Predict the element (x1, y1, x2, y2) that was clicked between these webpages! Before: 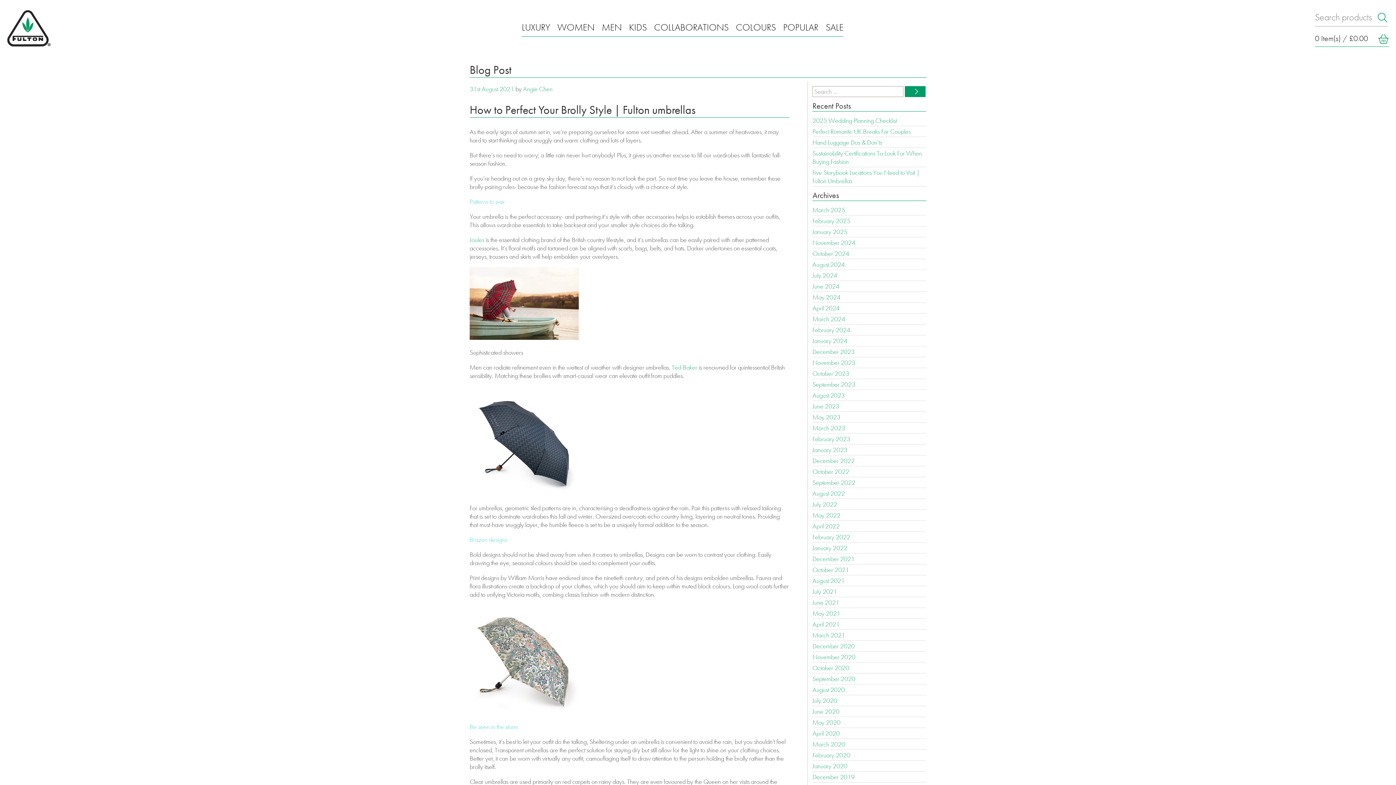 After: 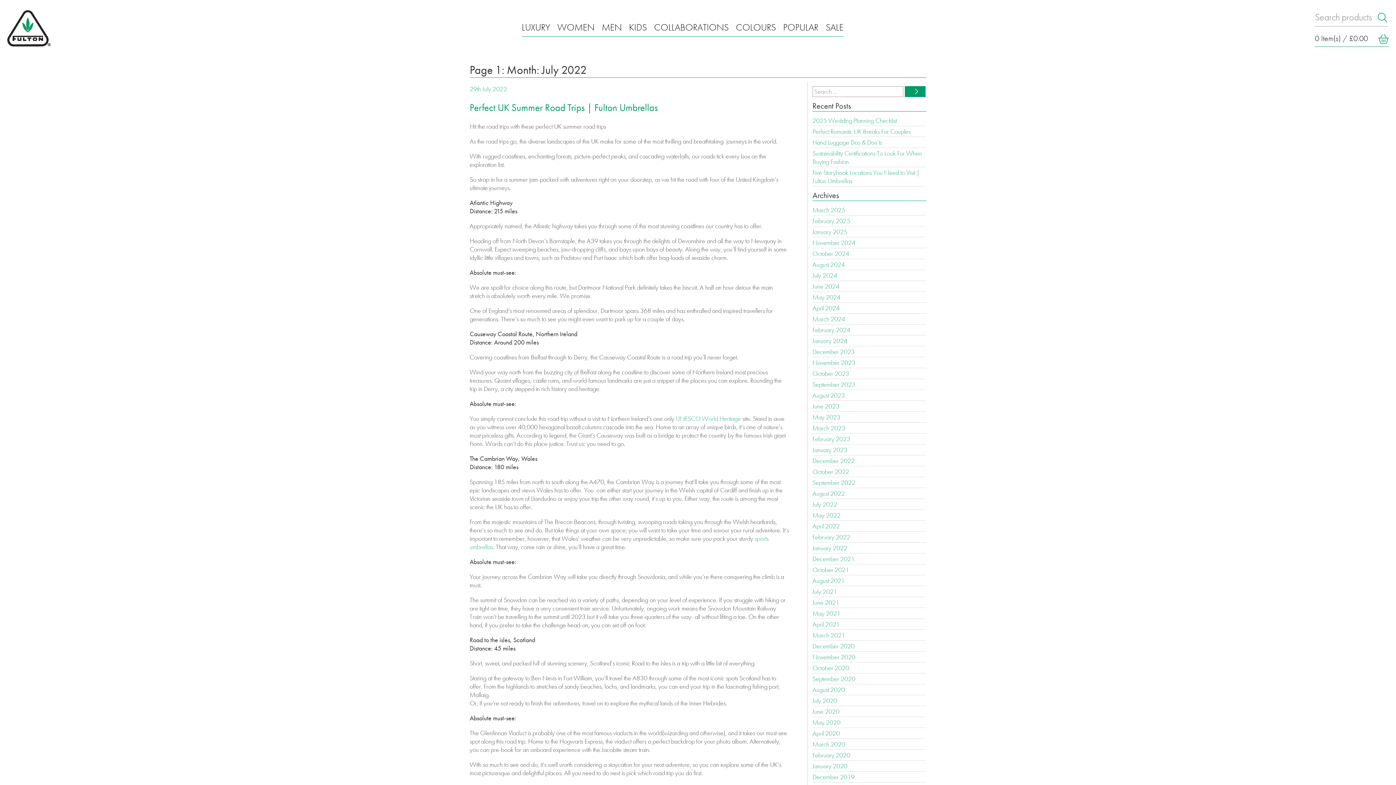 Action: bbox: (812, 500, 926, 508) label: July 2022